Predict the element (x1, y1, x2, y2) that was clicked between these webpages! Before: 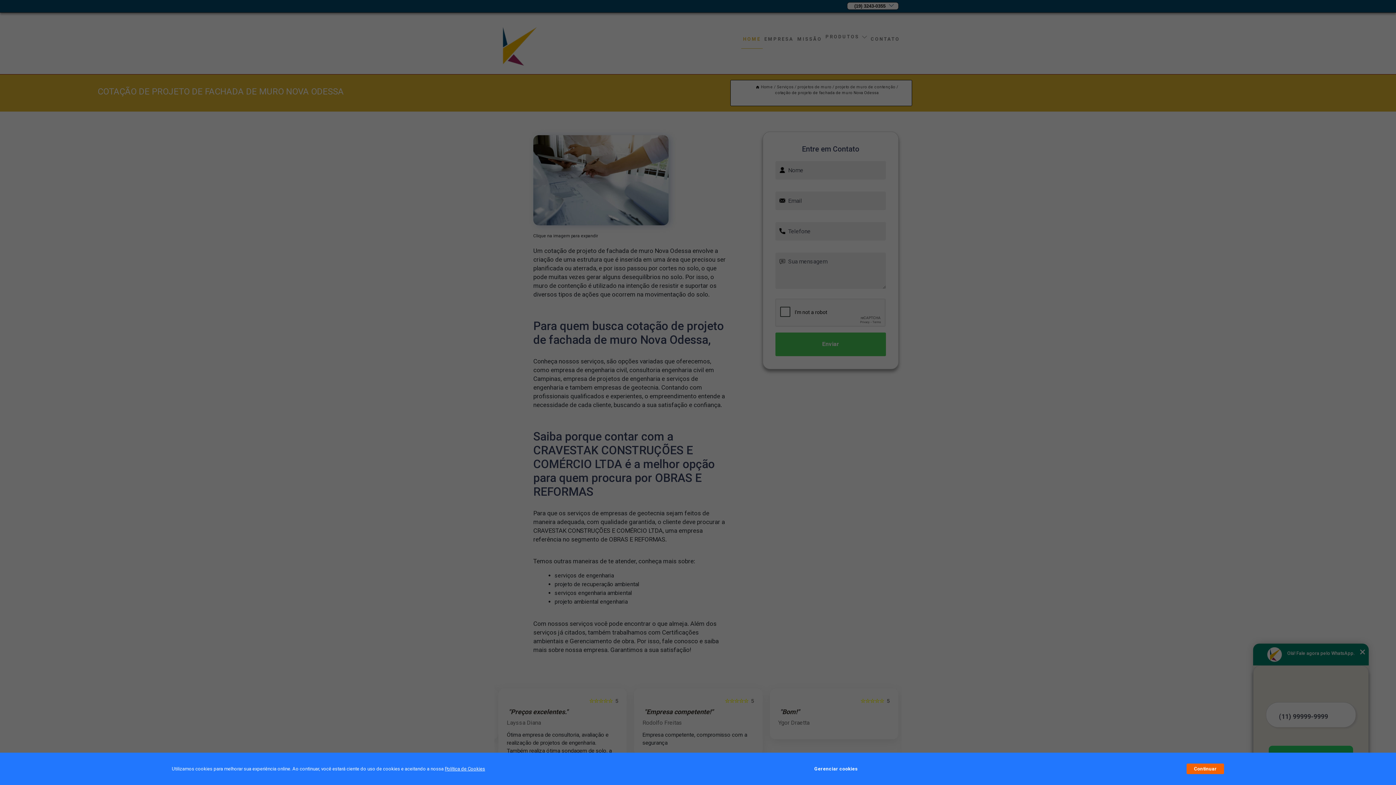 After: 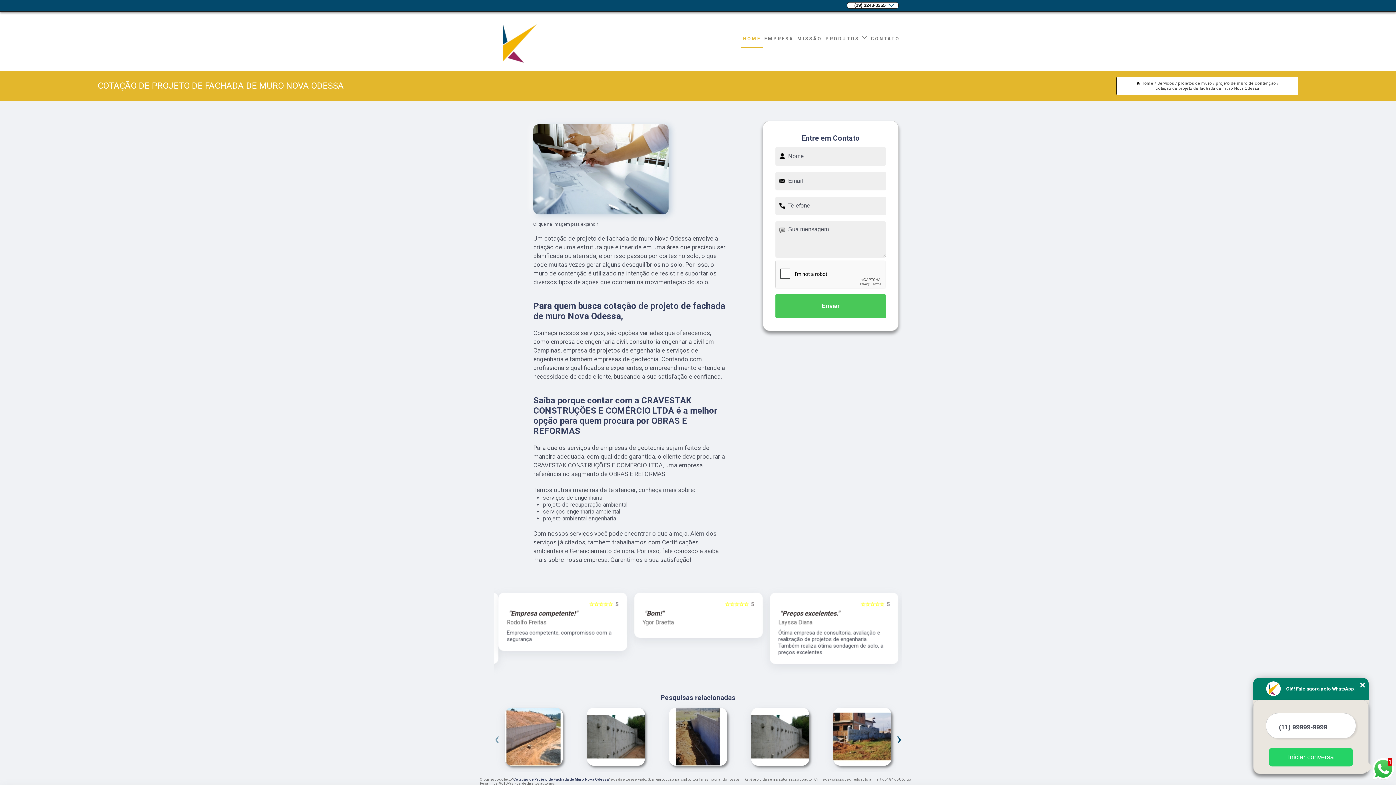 Action: bbox: (1187, 764, 1224, 774) label: Continuar